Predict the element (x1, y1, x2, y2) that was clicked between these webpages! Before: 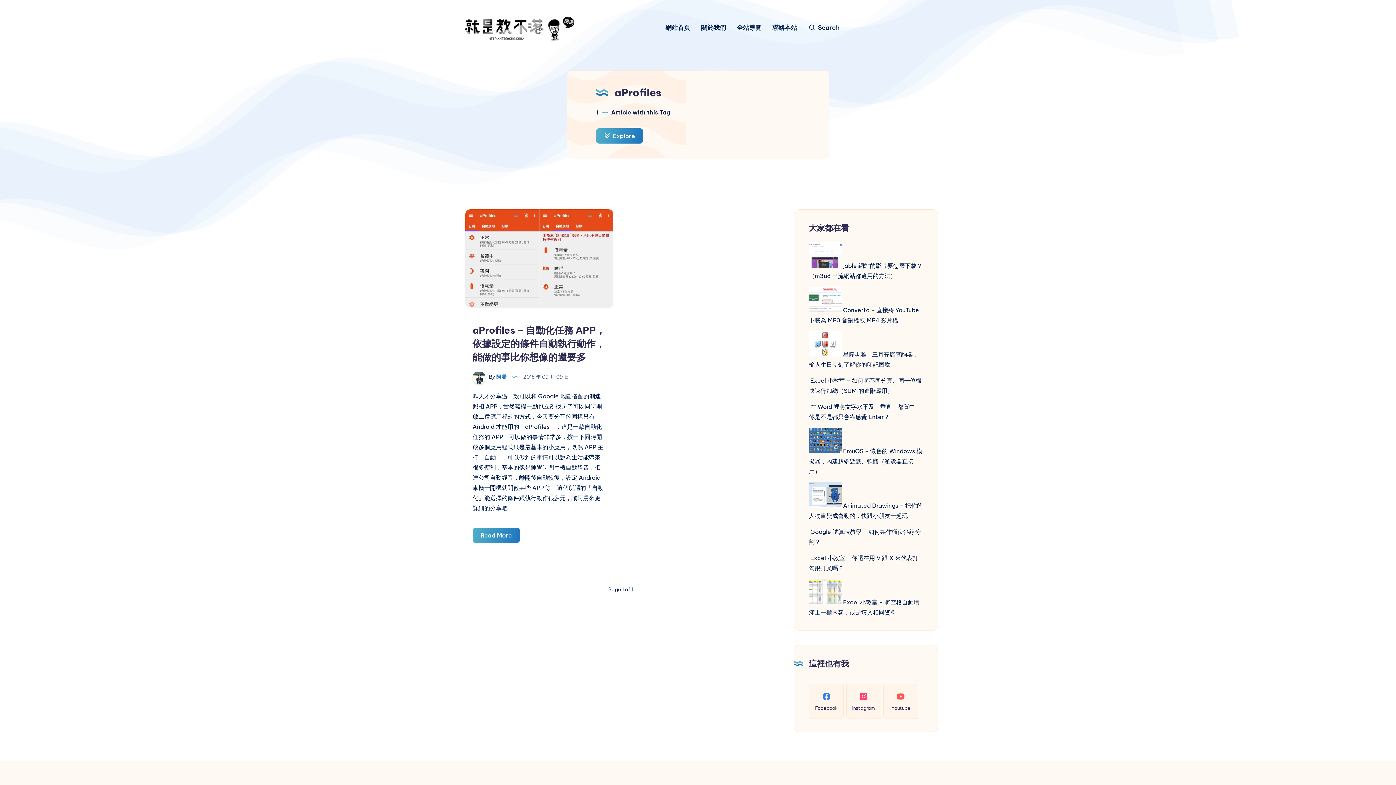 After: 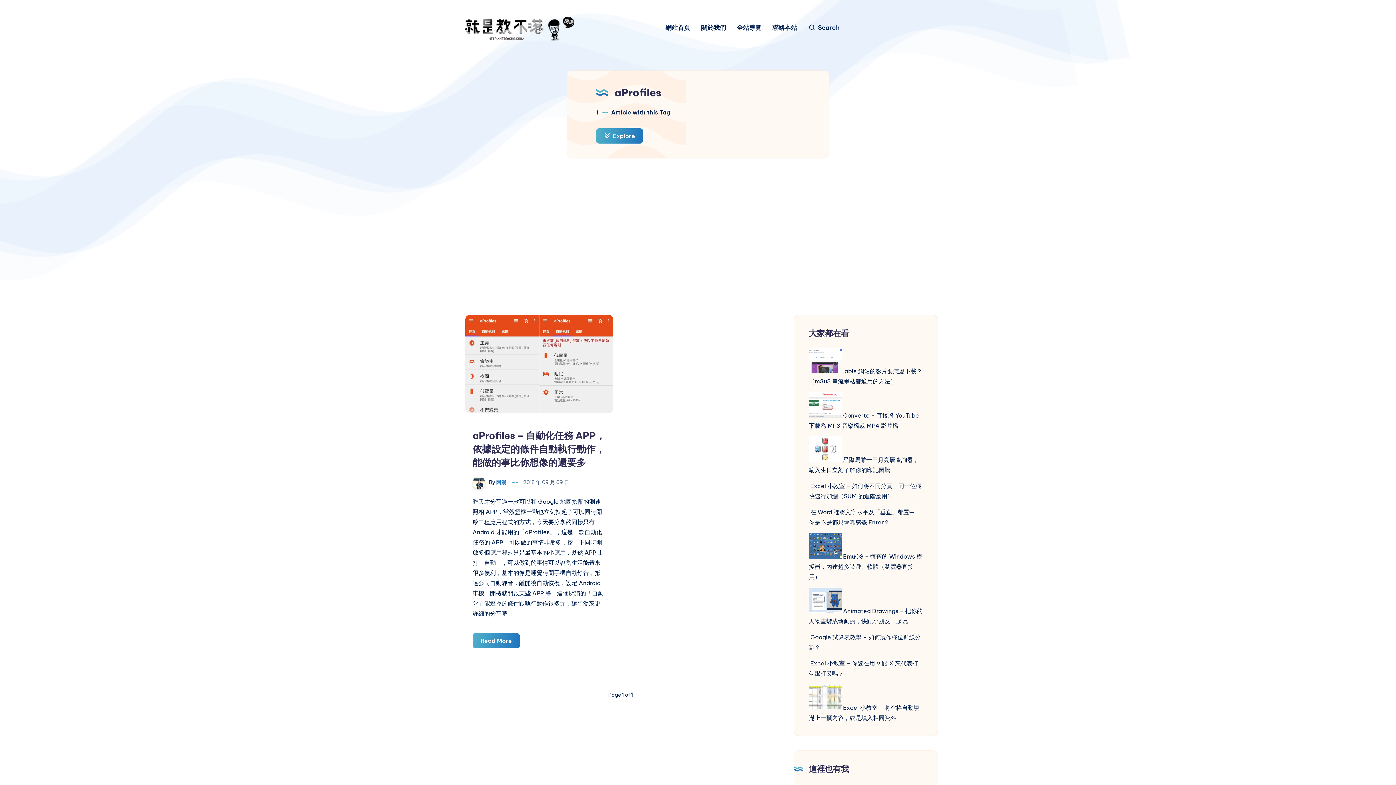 Action: label: Youtube bbox: (883, 683, 918, 719)